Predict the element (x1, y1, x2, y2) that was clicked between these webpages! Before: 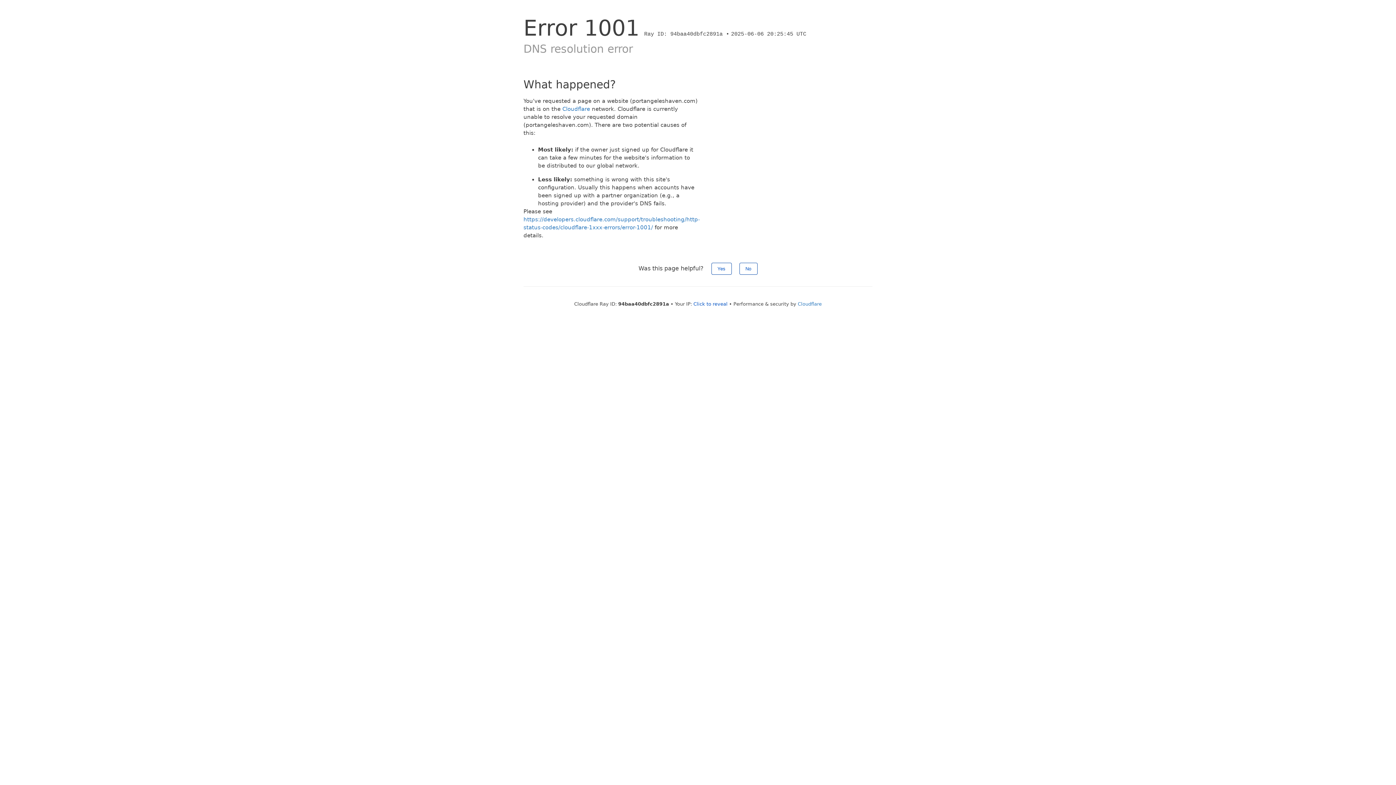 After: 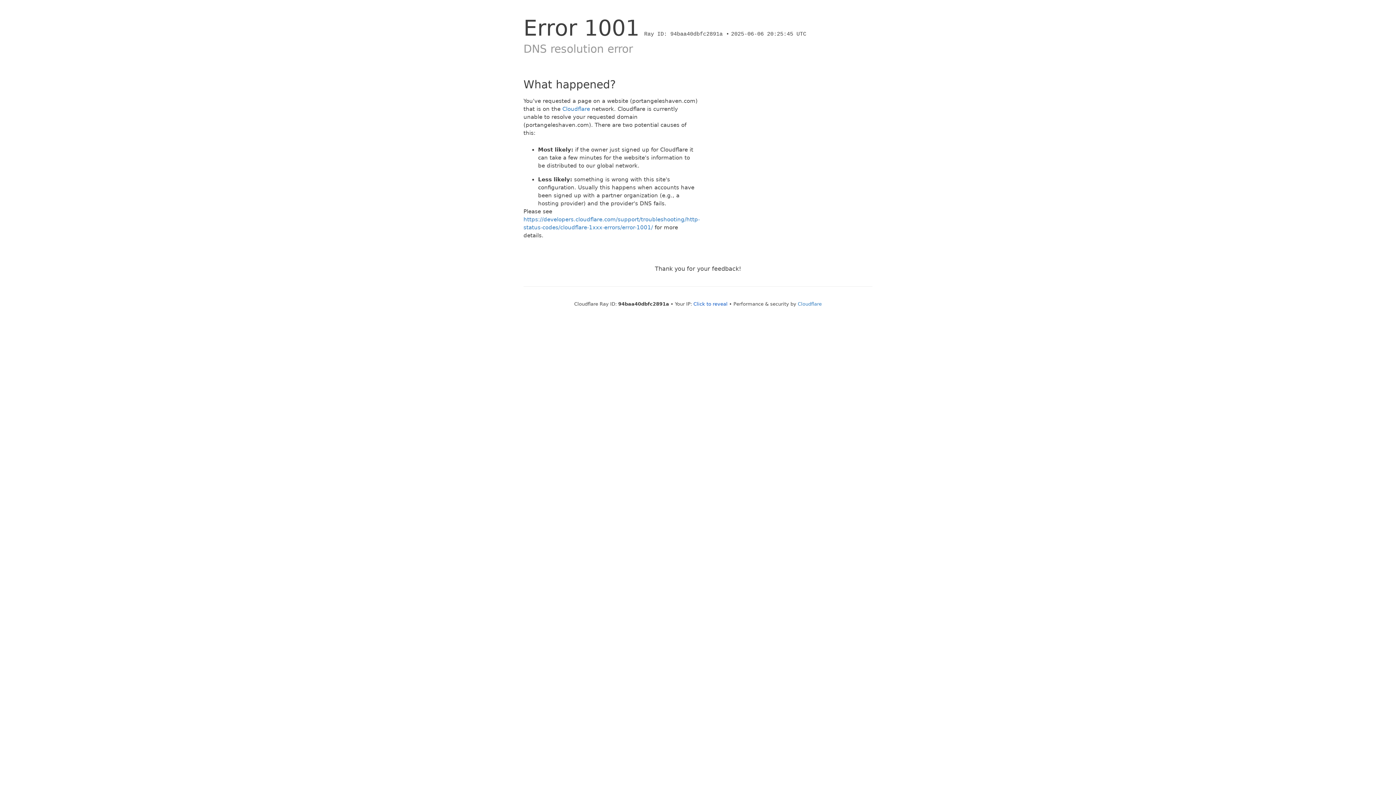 Action: bbox: (711, 262, 731, 274) label: Yes